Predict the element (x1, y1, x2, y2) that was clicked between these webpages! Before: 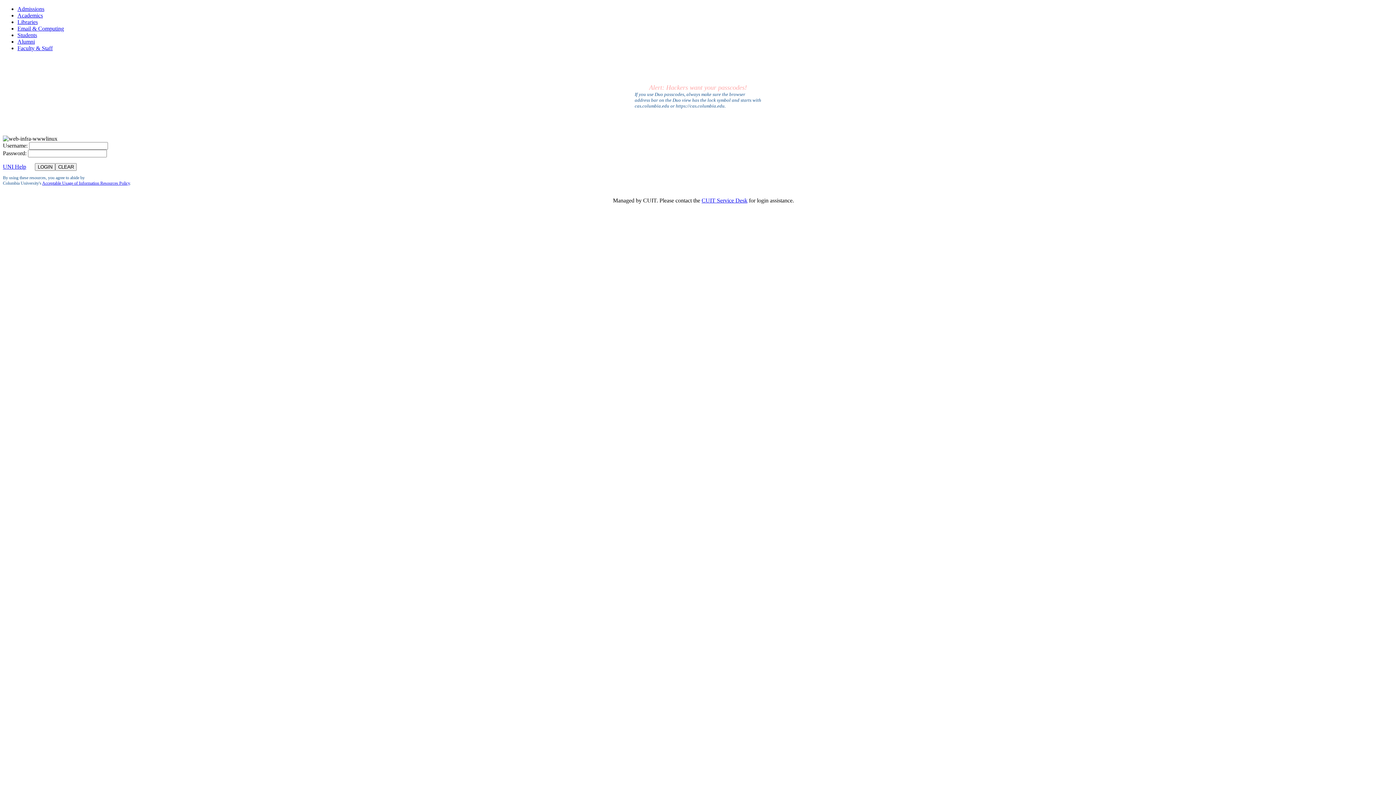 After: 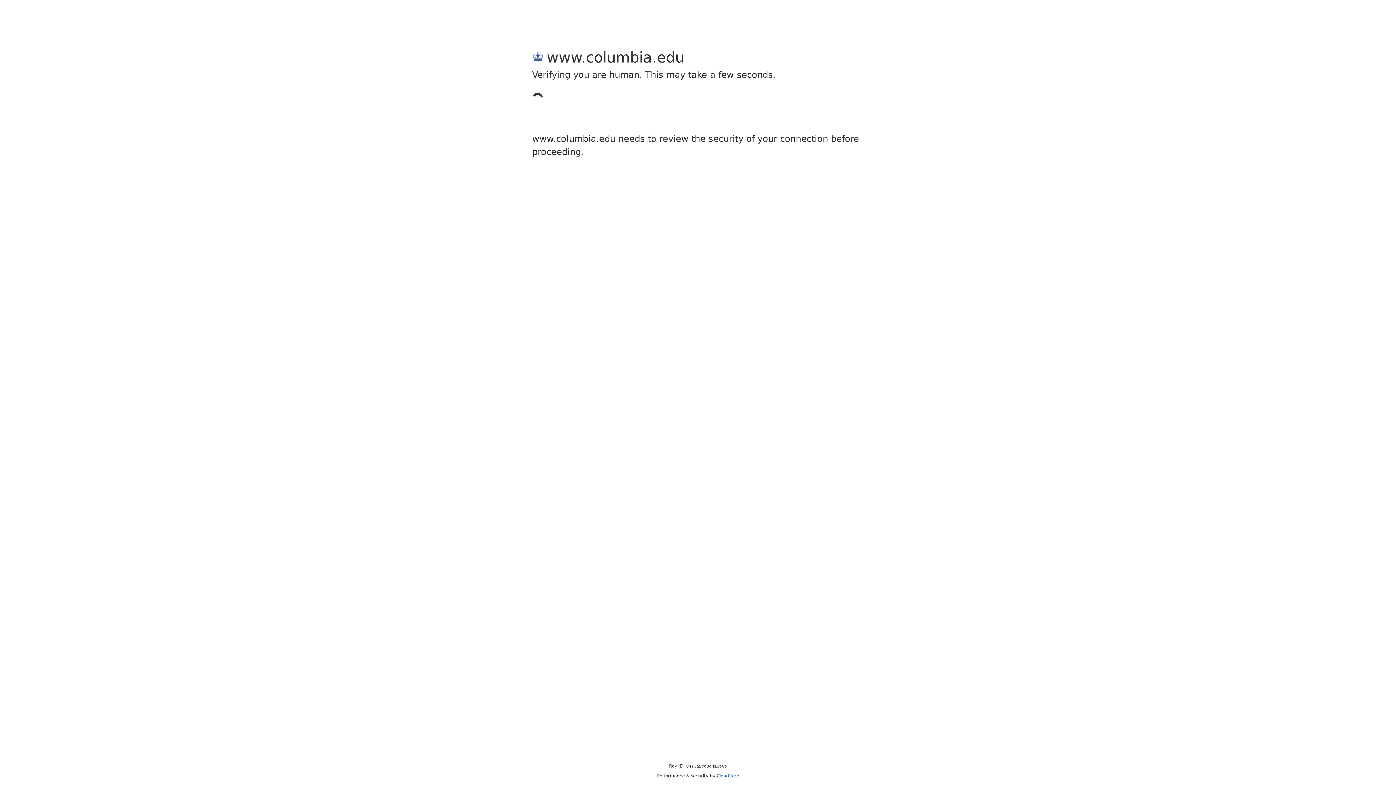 Action: bbox: (17, 32, 37, 38) label: Students